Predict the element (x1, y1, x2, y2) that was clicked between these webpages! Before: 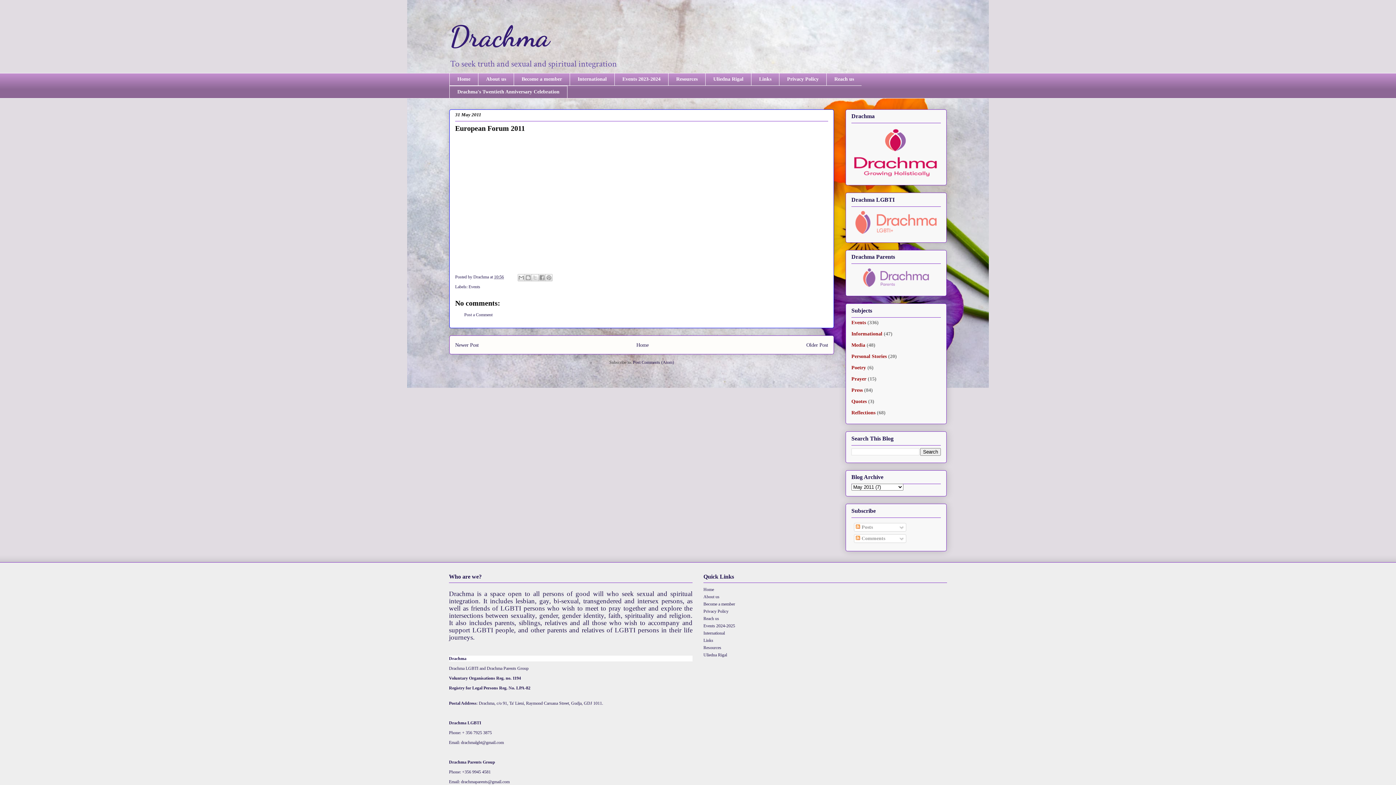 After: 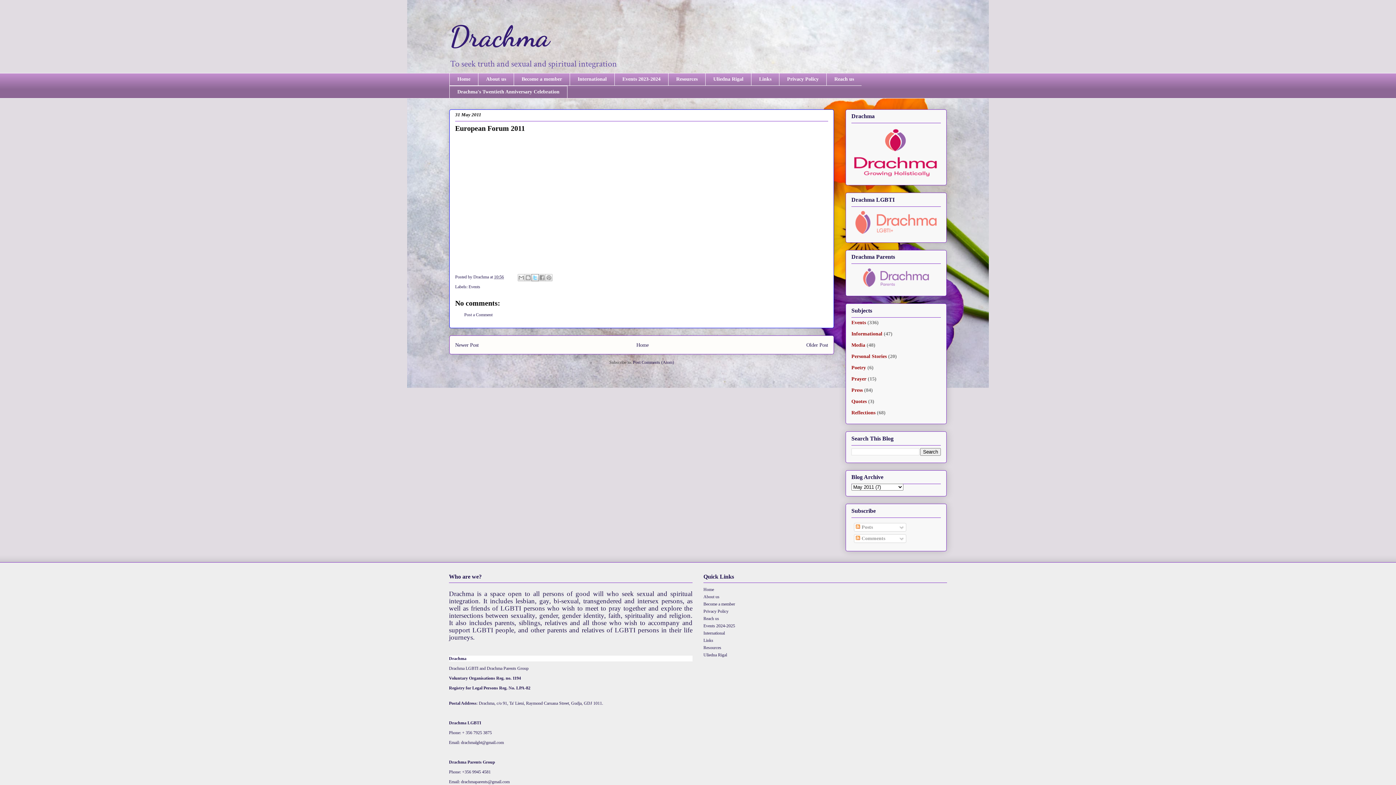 Action: label: Share to X bbox: (531, 274, 538, 281)